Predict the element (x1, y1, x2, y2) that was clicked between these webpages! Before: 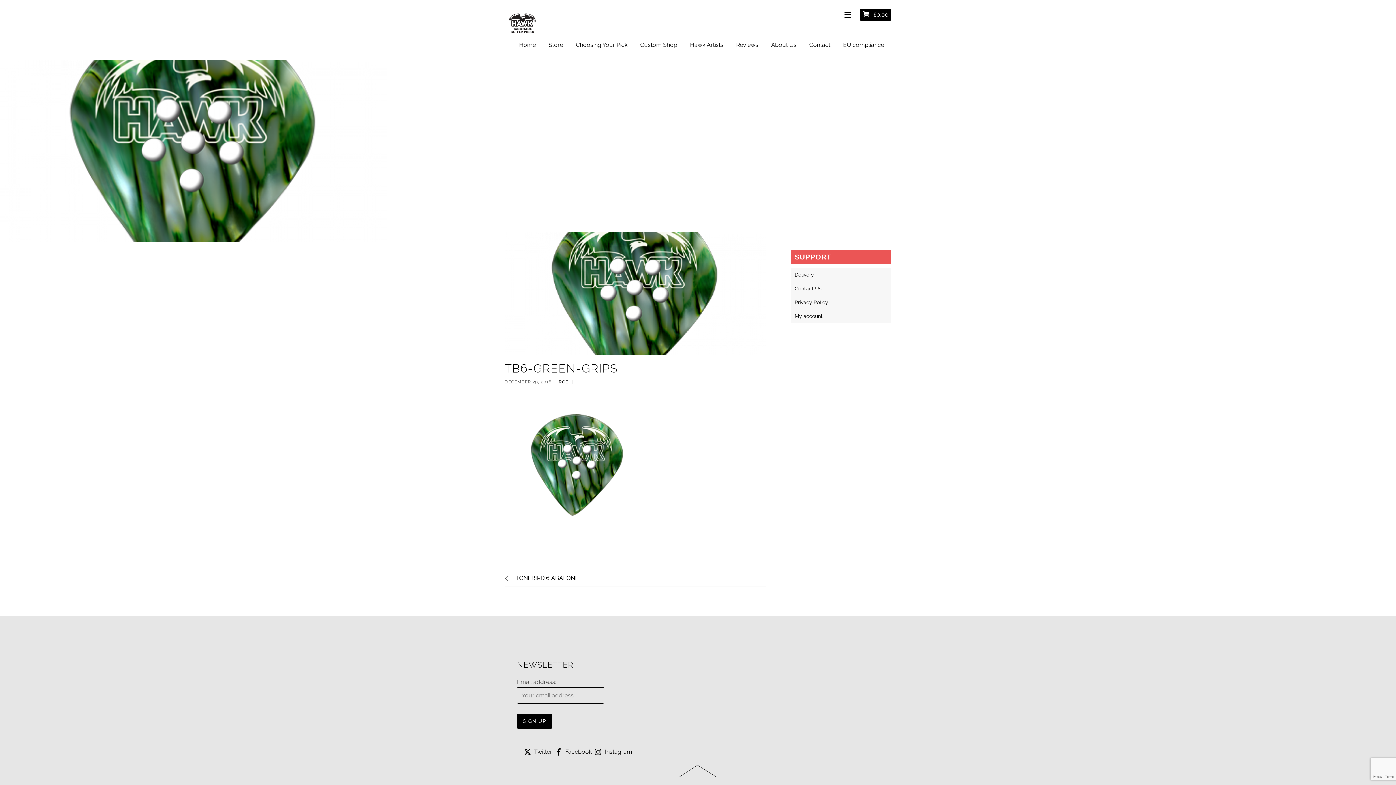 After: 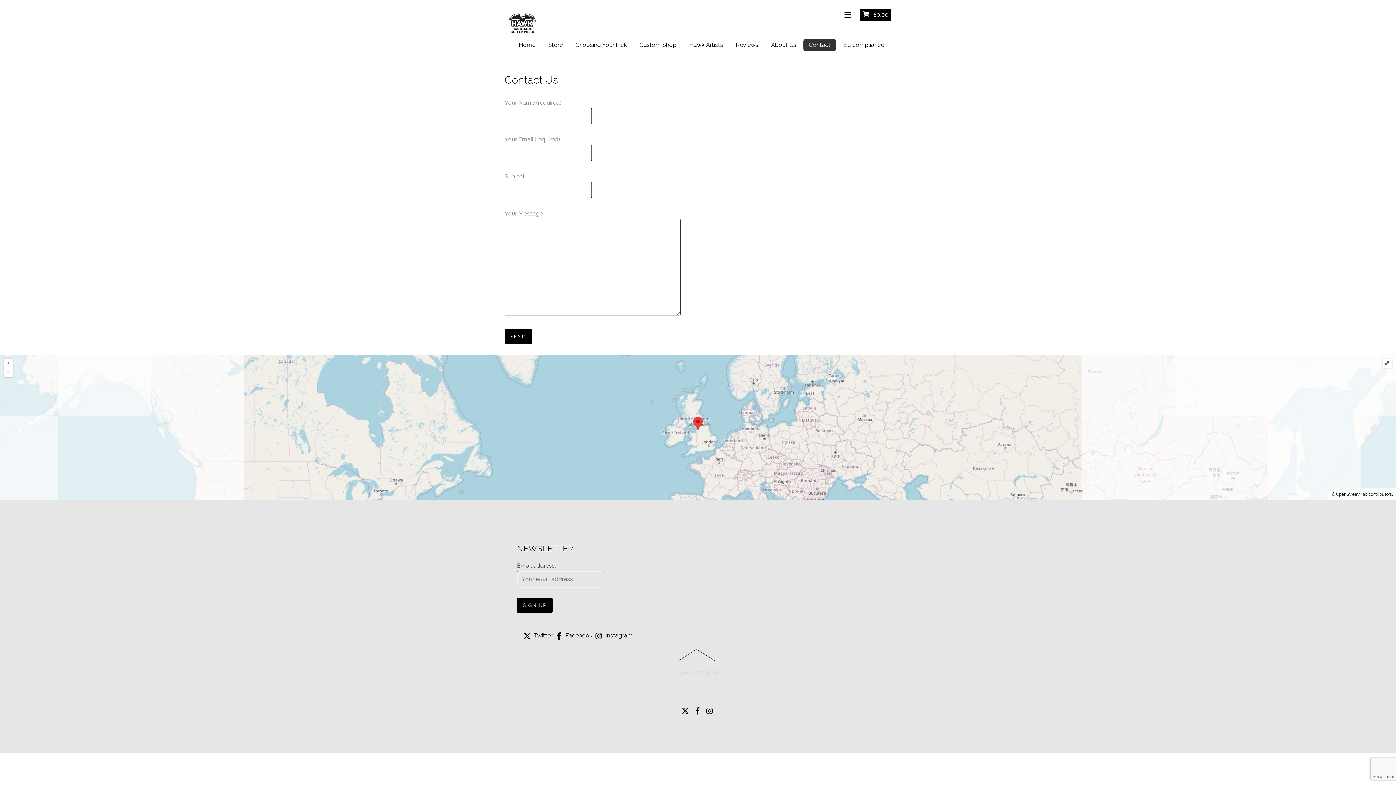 Action: label: Contact bbox: (804, 39, 836, 50)